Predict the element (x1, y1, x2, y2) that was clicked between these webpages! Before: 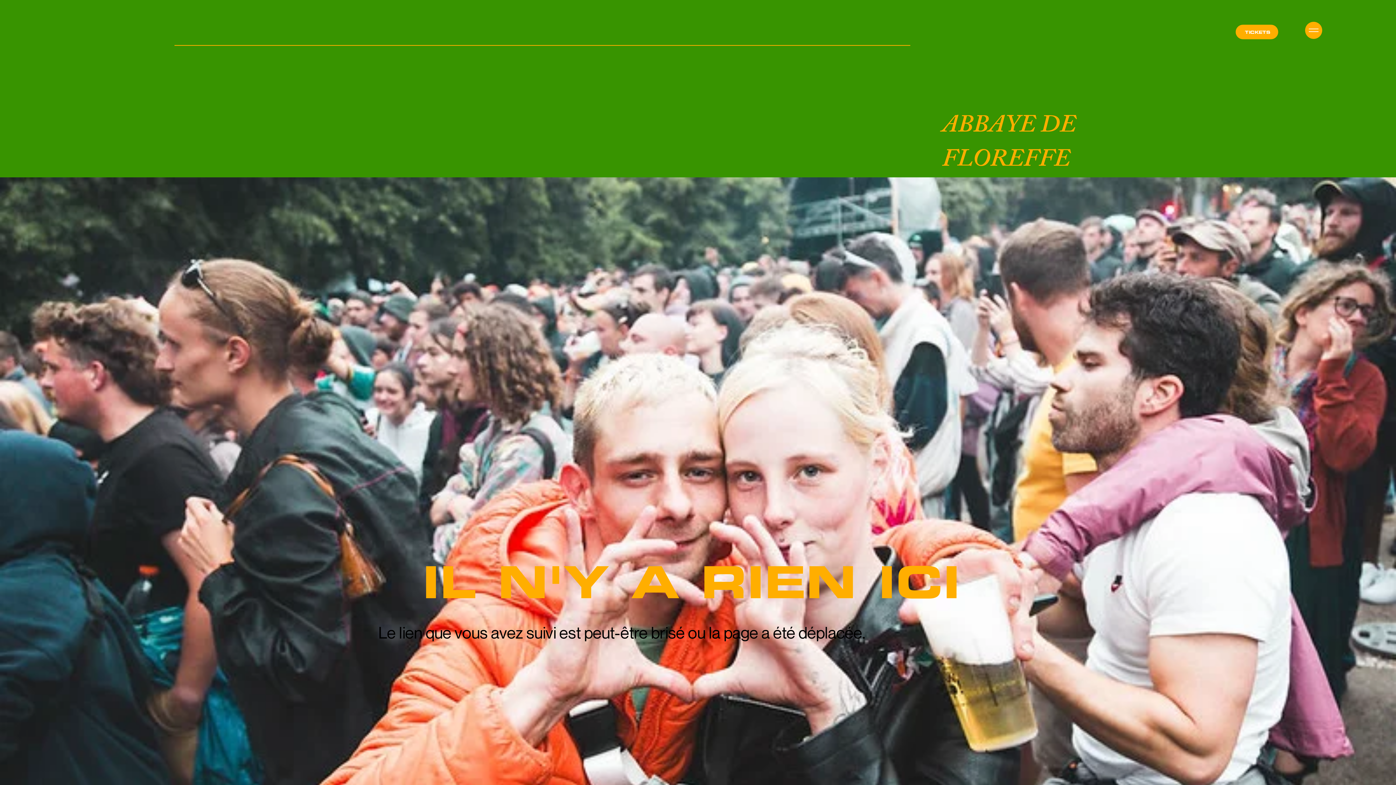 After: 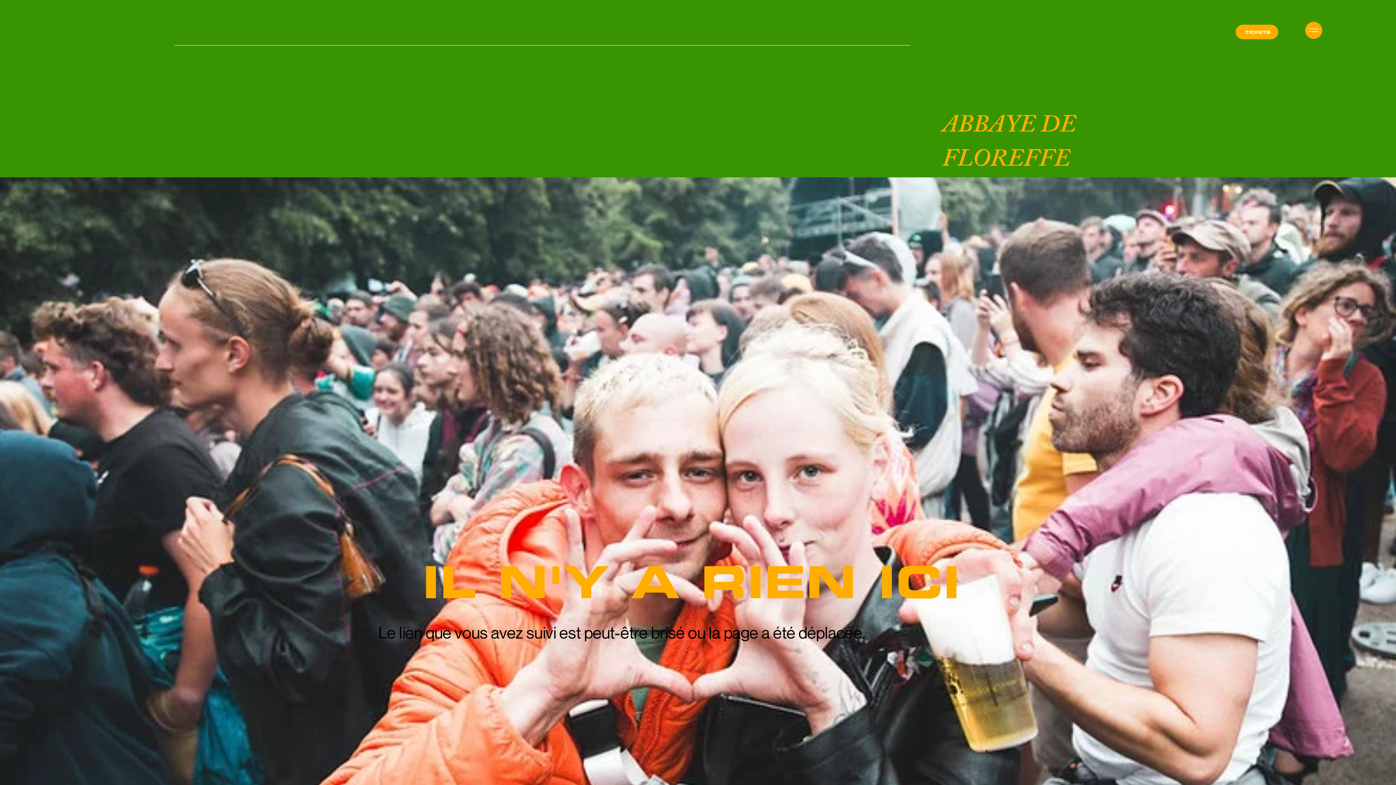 Action: bbox: (1305, 21, 1322, 38)